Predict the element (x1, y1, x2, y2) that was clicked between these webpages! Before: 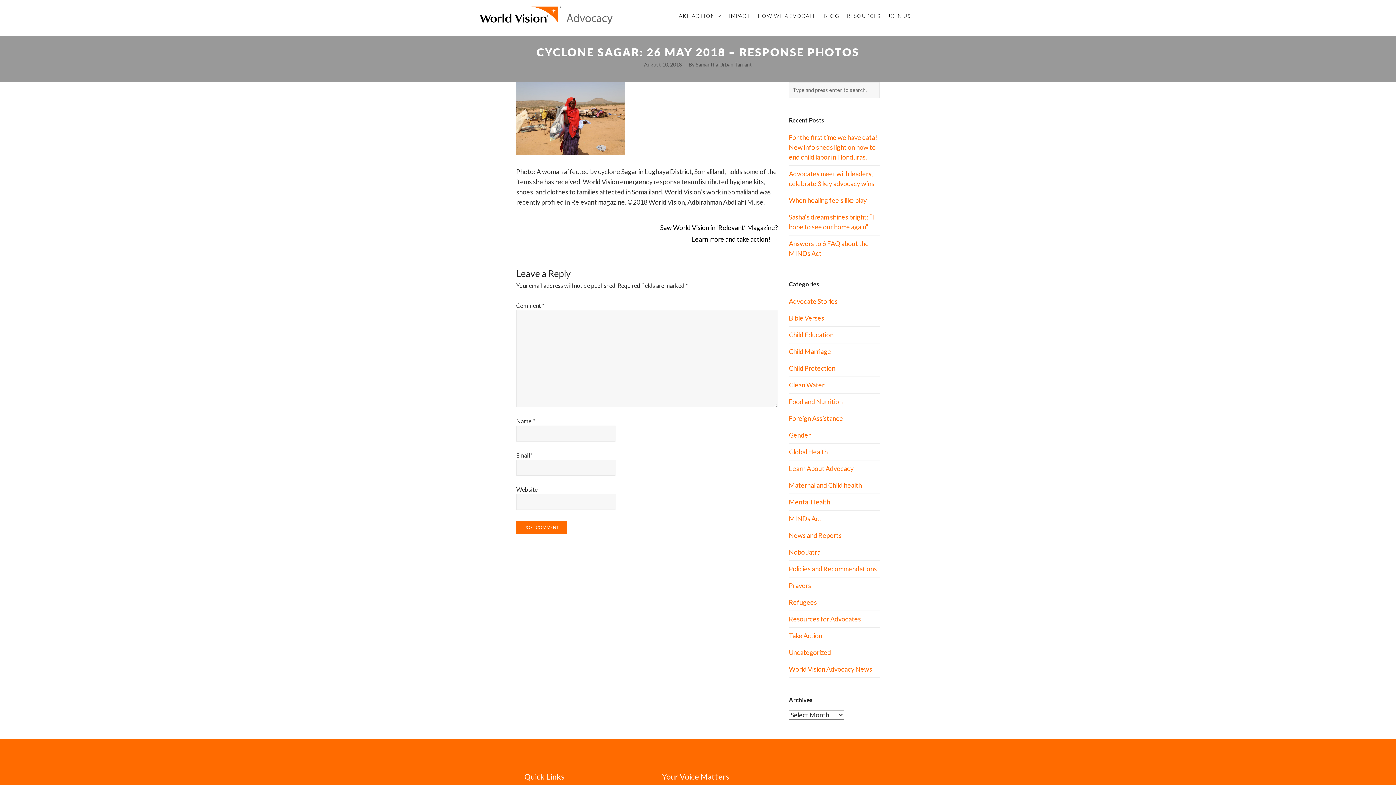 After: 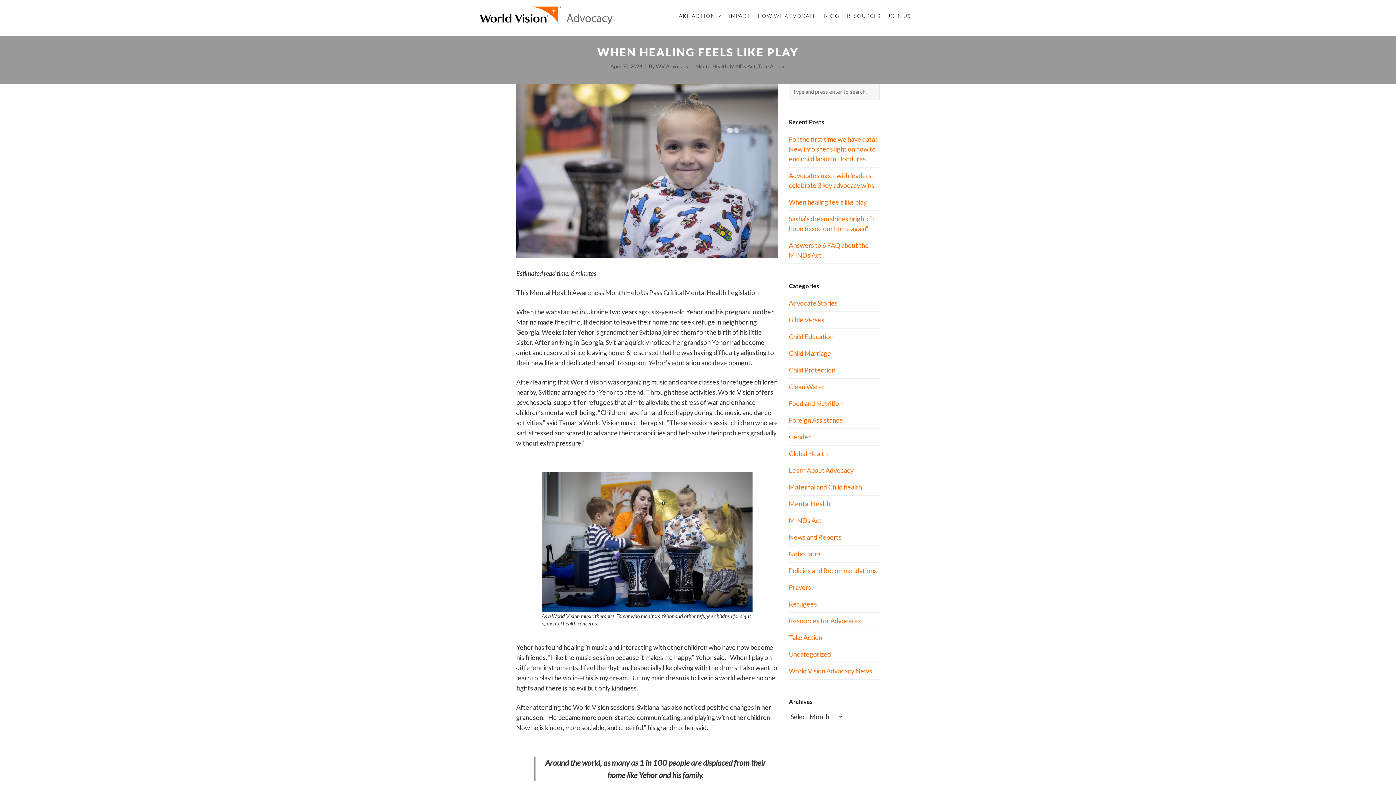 Action: label: When healing feels like play bbox: (789, 196, 866, 204)